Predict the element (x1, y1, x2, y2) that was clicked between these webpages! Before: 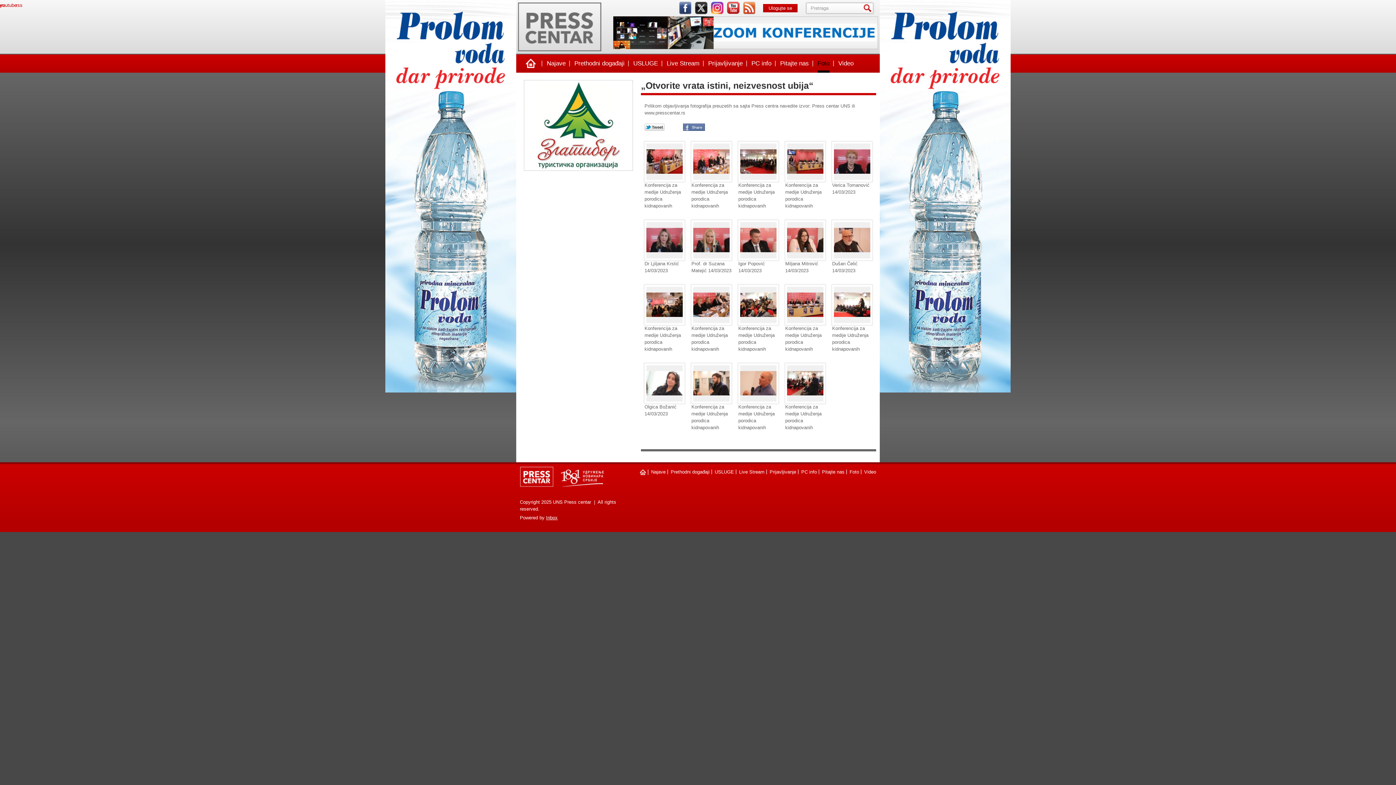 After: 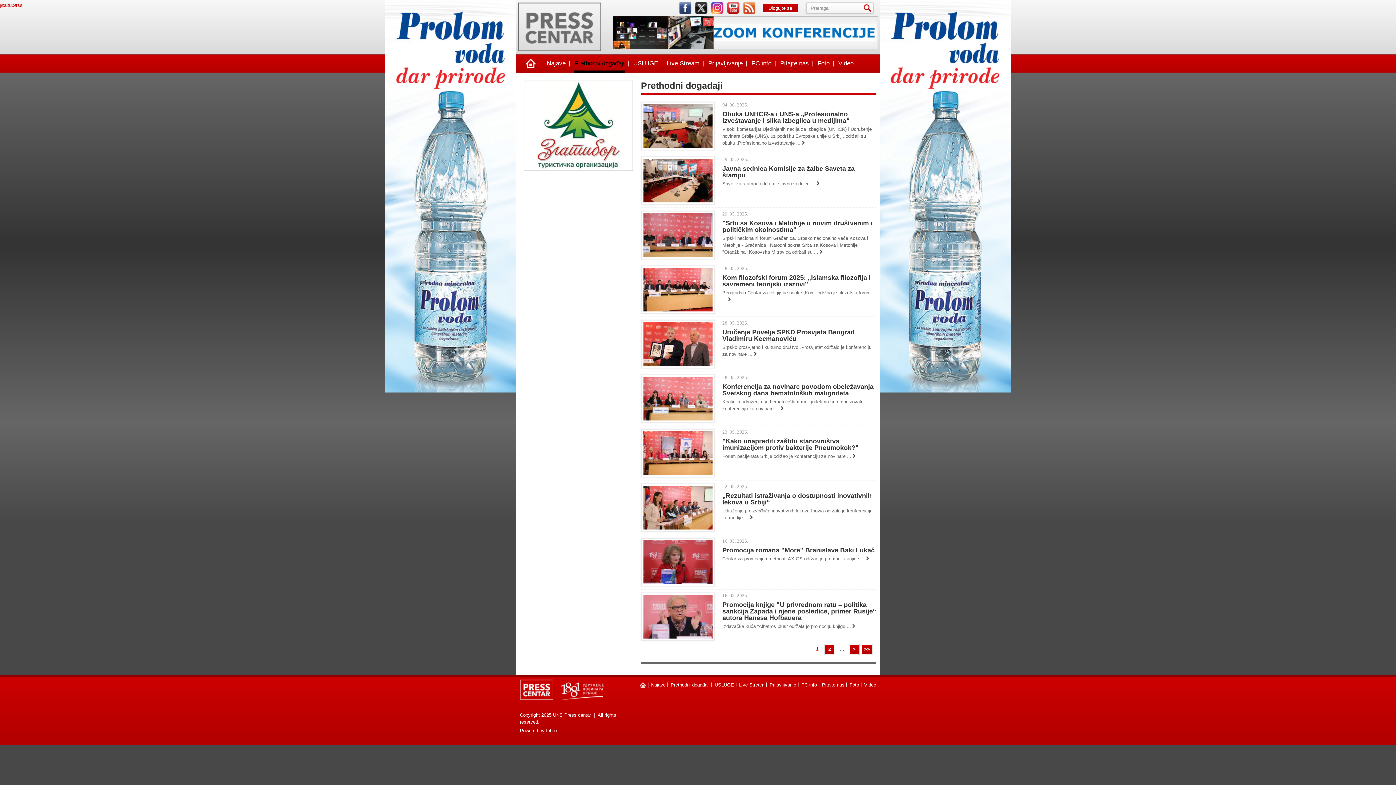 Action: label: Prethodni događaji bbox: (574, 54, 624, 72)